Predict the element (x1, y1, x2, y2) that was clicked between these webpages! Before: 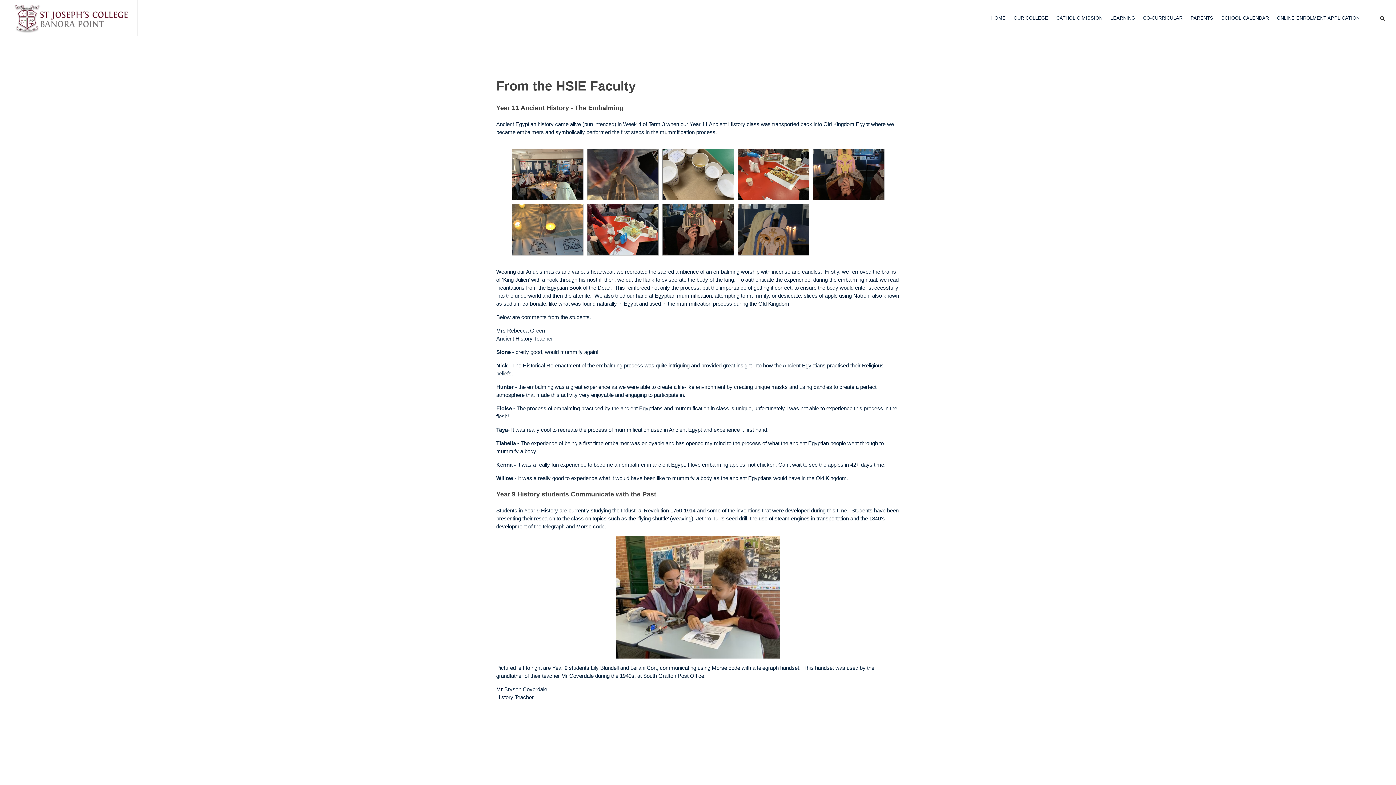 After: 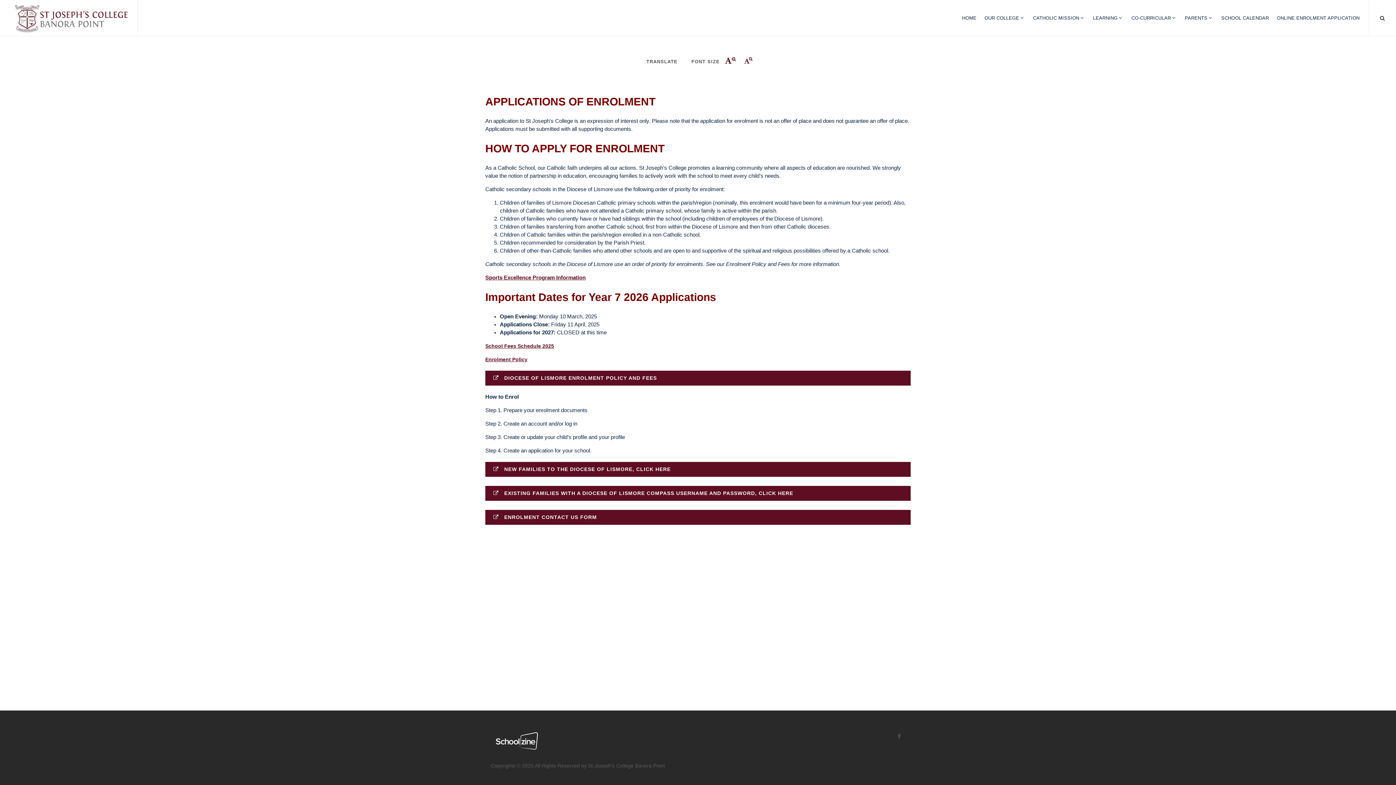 Action: bbox: (1273, 0, 1363, 36) label: ONLINE ENROLMENT APPLICATION